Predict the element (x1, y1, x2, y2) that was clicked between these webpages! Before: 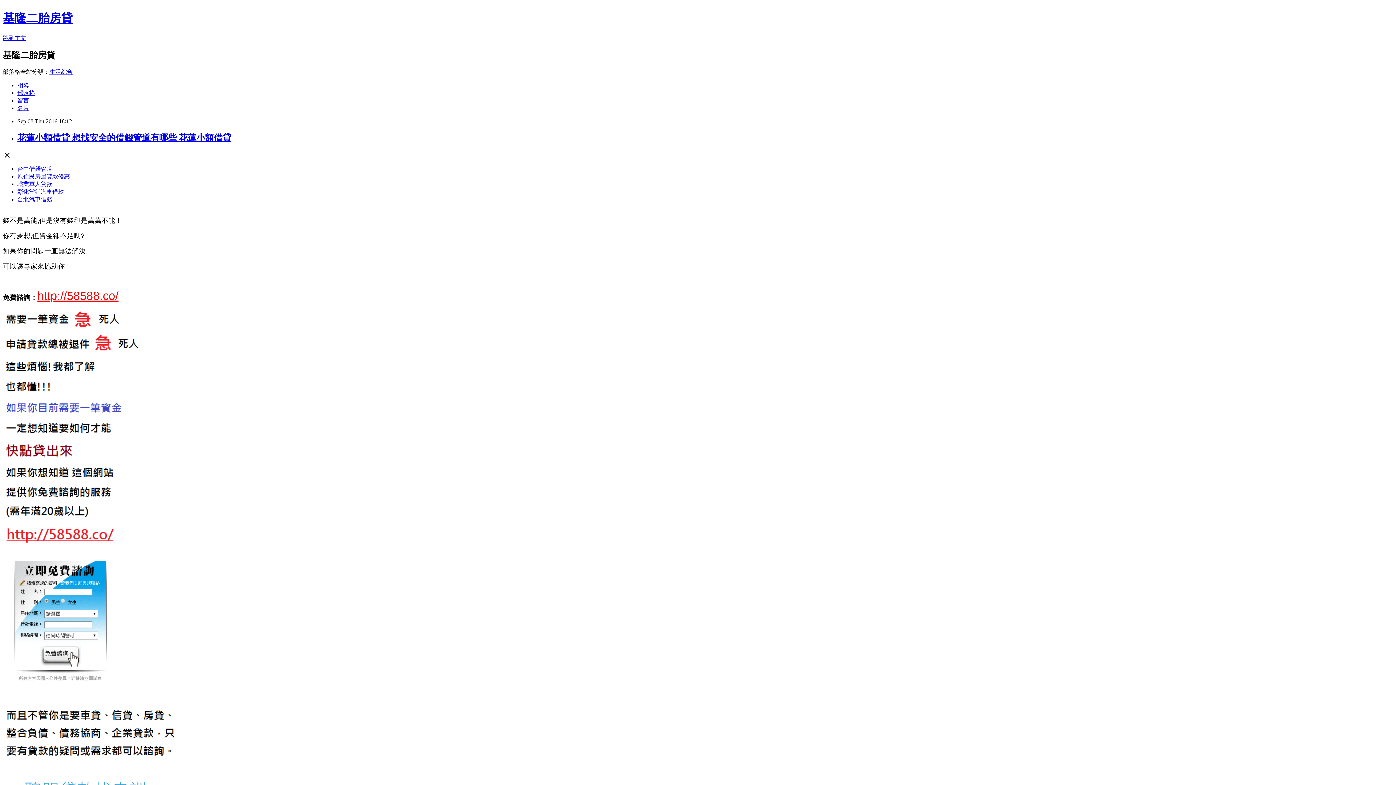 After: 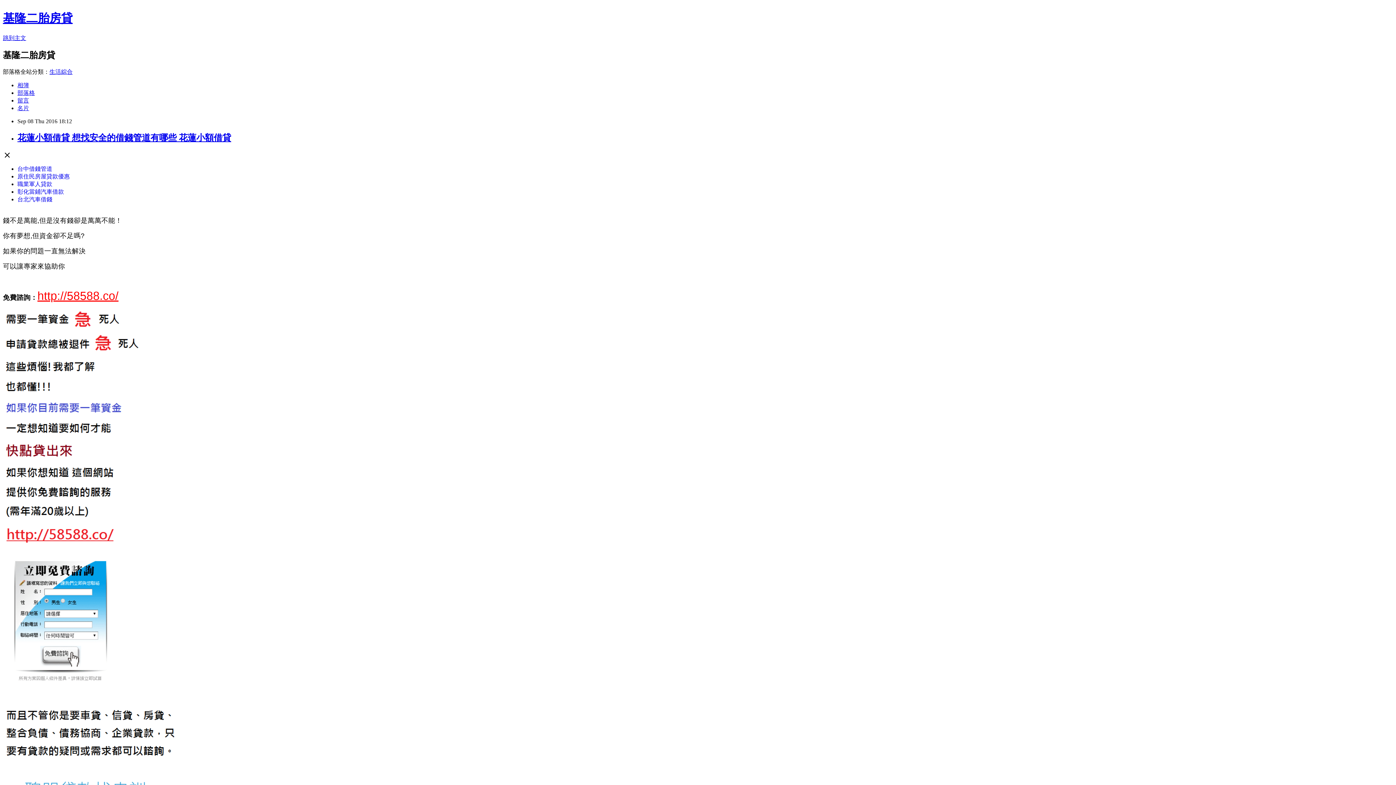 Action: bbox: (17, 173, 69, 179) label: 原住民房屋貸款優惠